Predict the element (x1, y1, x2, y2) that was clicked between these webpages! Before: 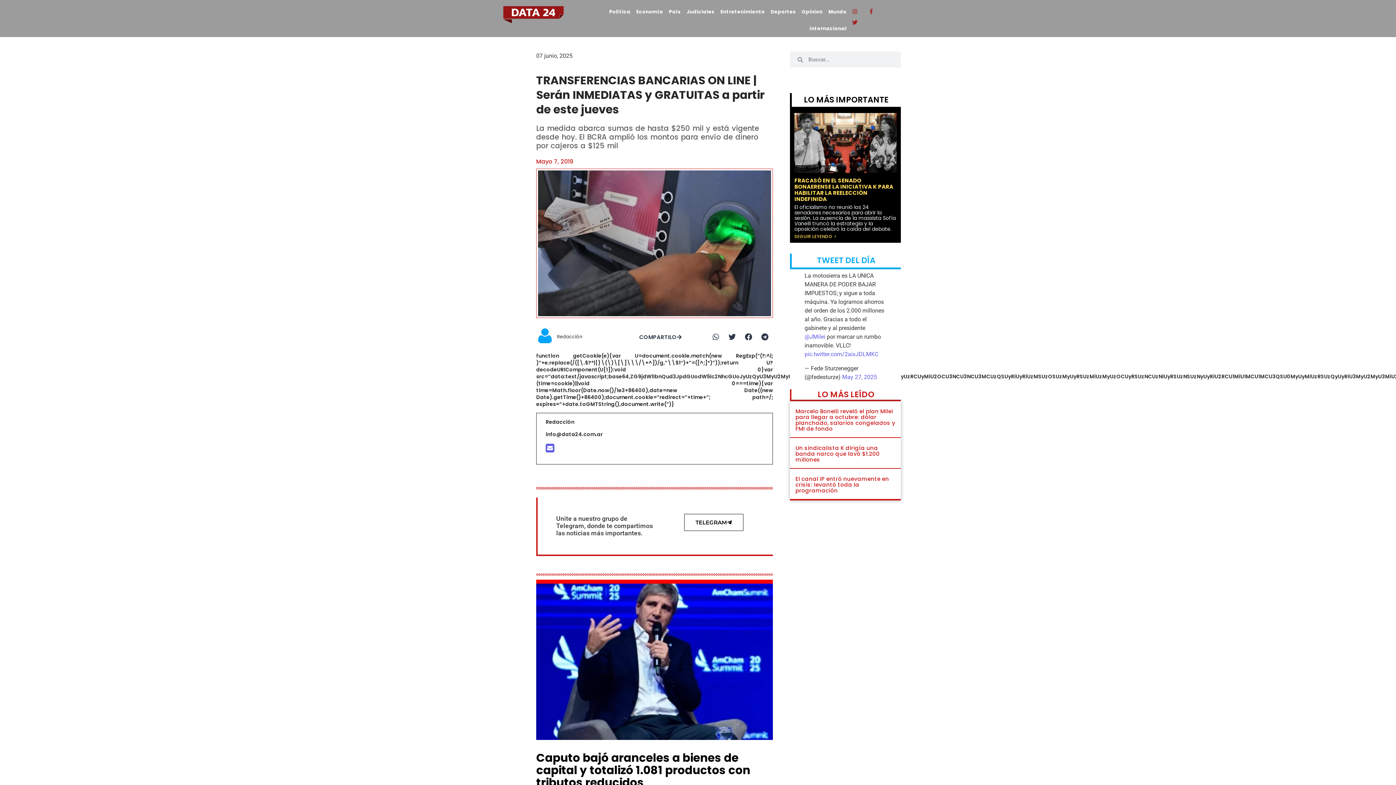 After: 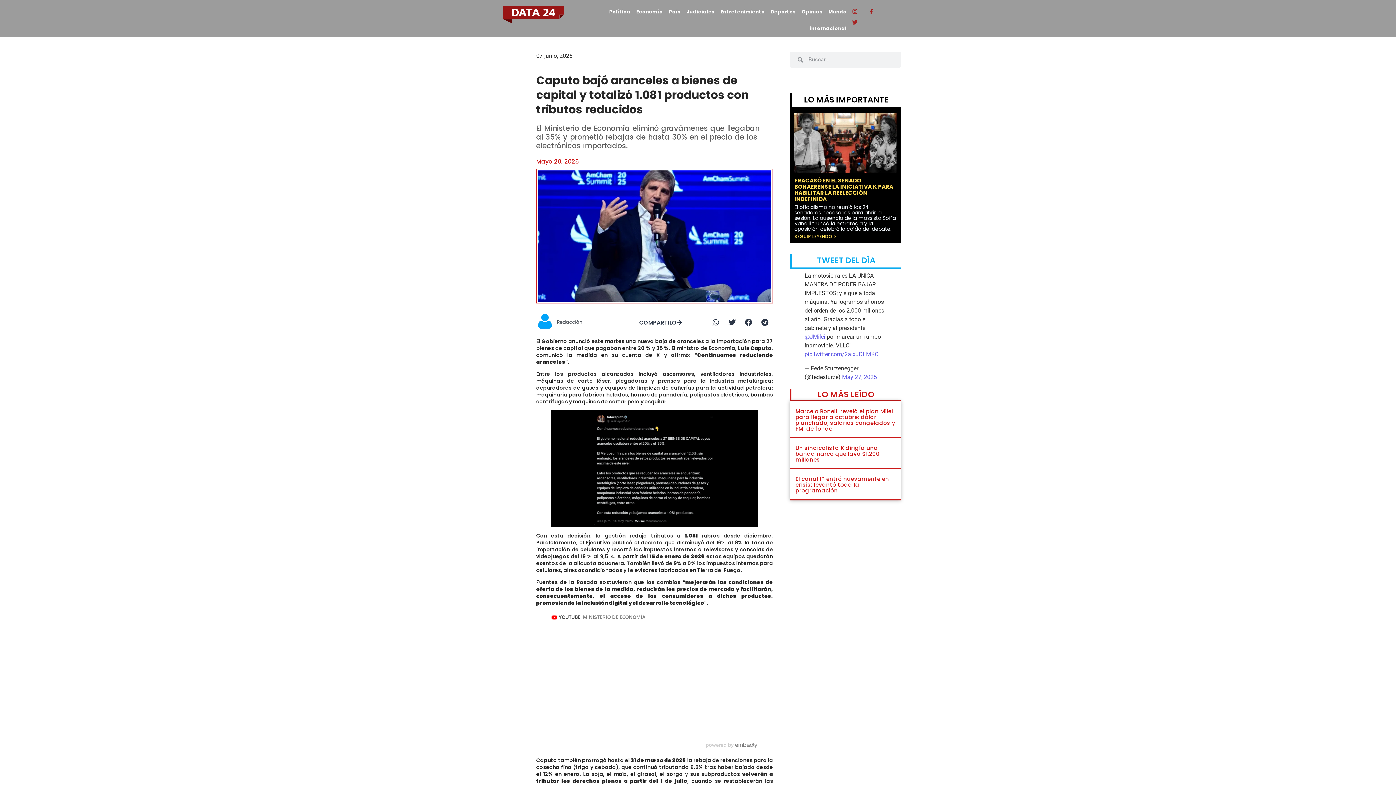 Action: bbox: (536, 584, 773, 740)